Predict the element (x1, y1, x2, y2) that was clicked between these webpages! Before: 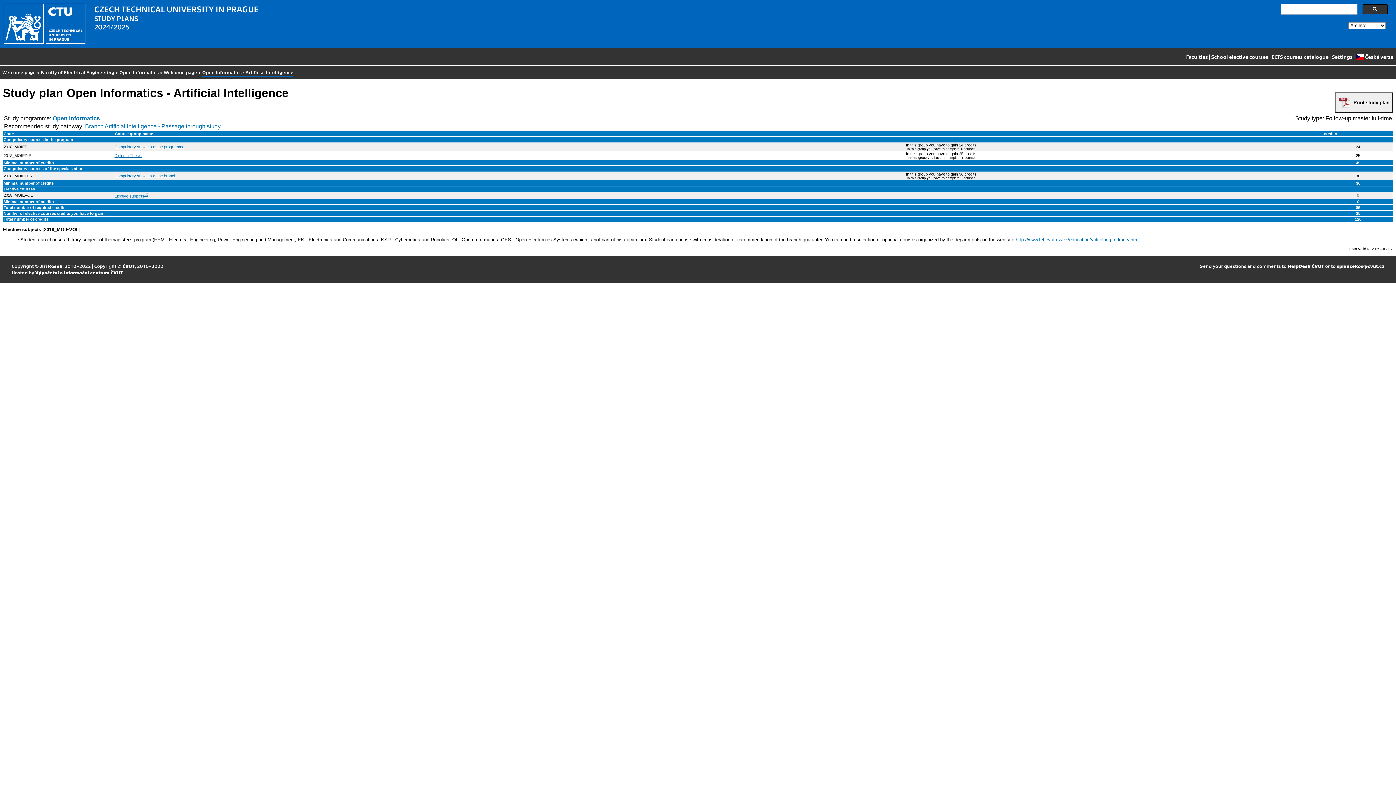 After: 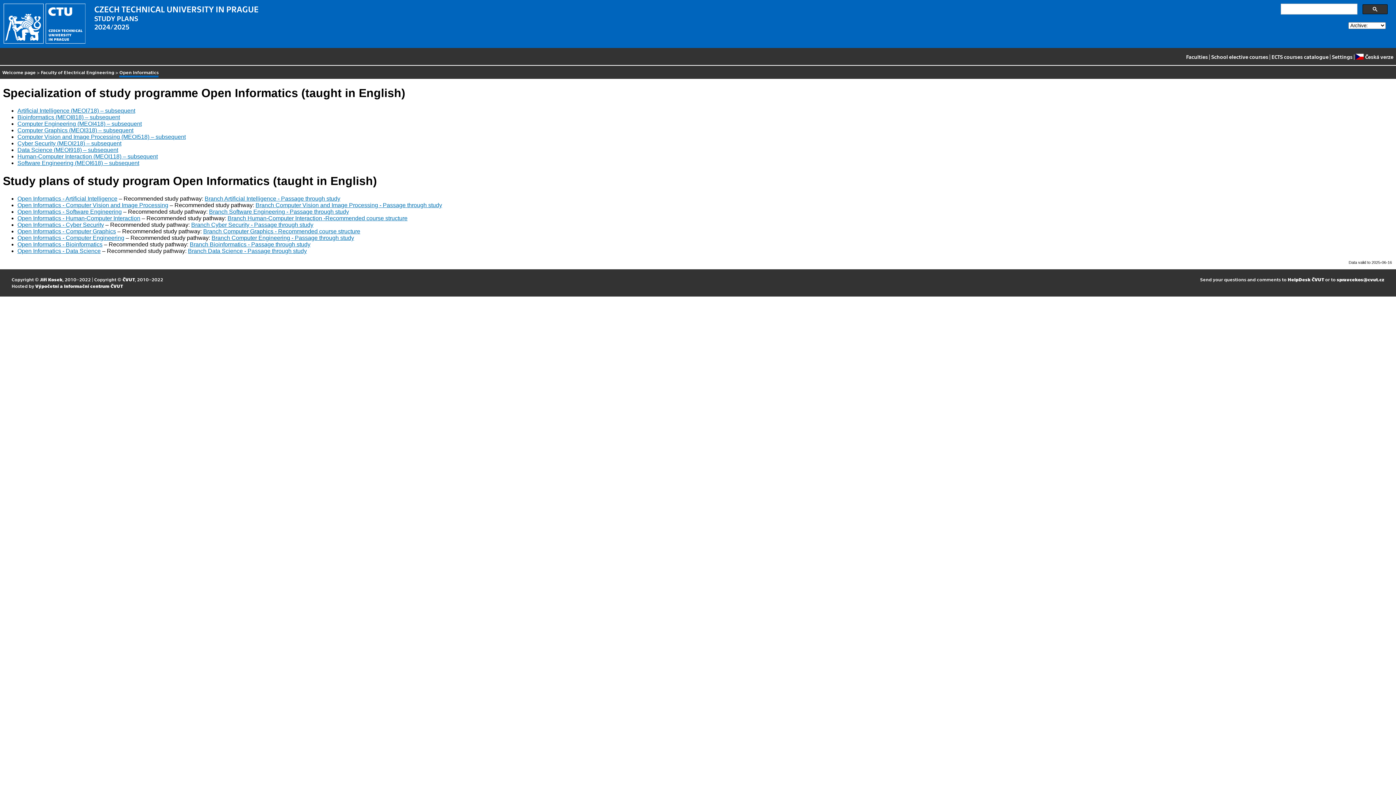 Action: label: Open Informatics bbox: (52, 115, 100, 121)